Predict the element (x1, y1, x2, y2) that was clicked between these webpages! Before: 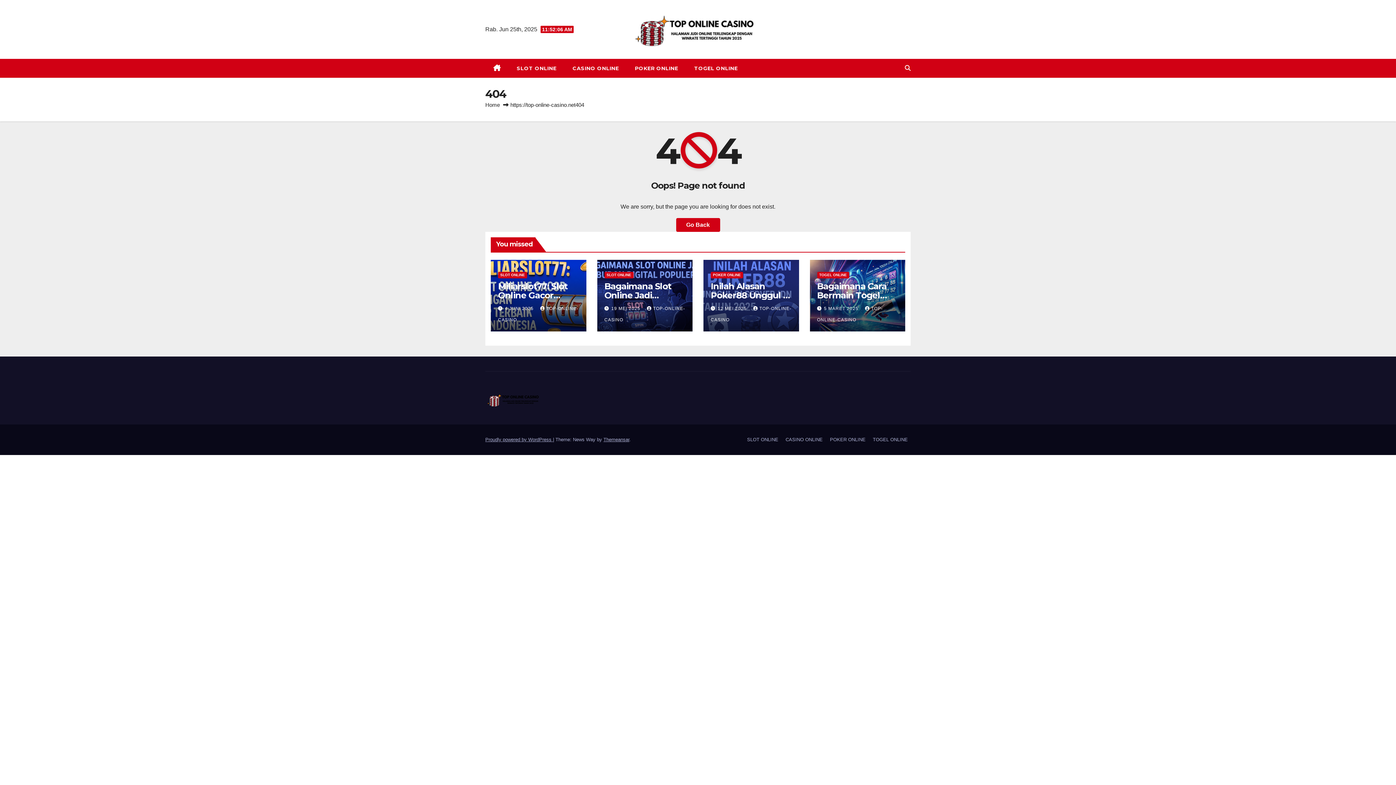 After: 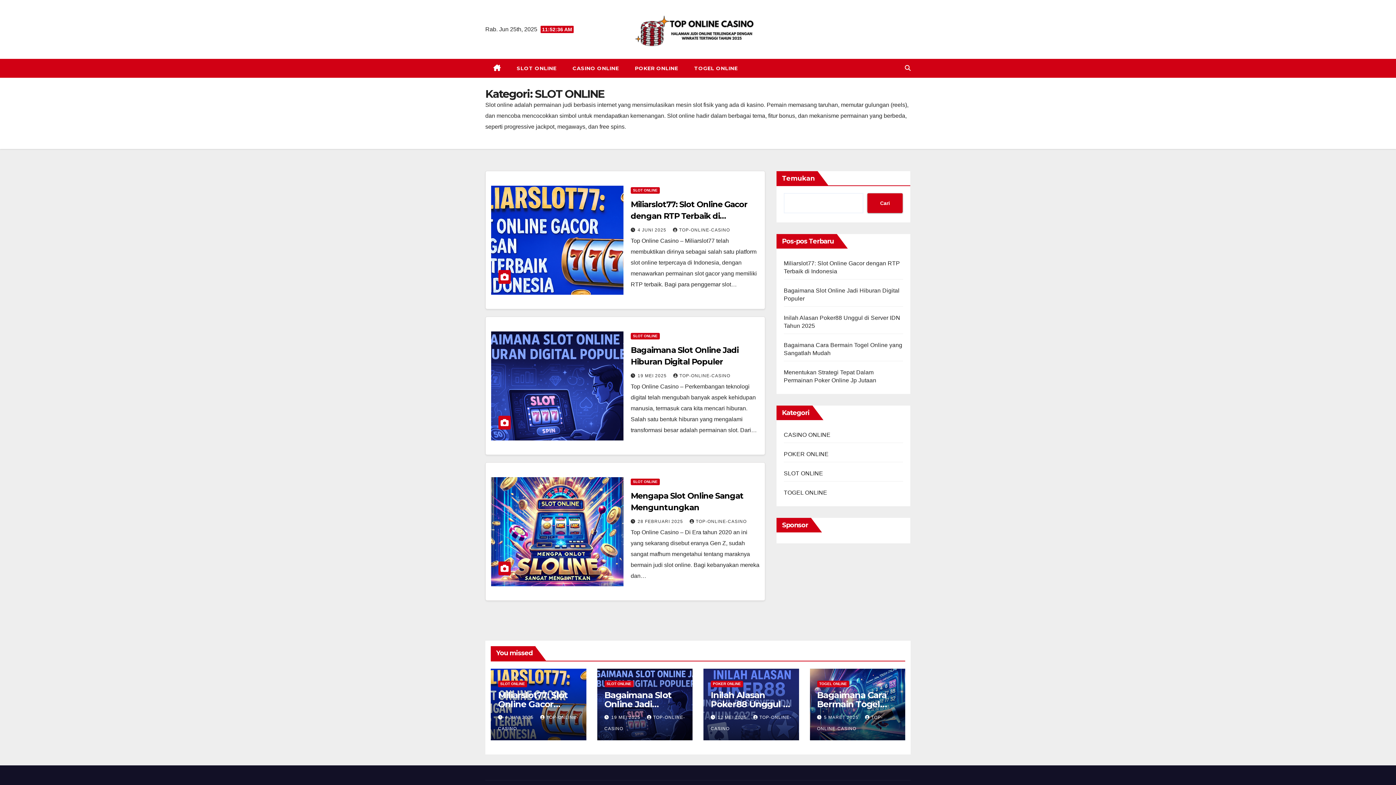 Action: label: SLOT ONLINE bbox: (508, 58, 564, 77)